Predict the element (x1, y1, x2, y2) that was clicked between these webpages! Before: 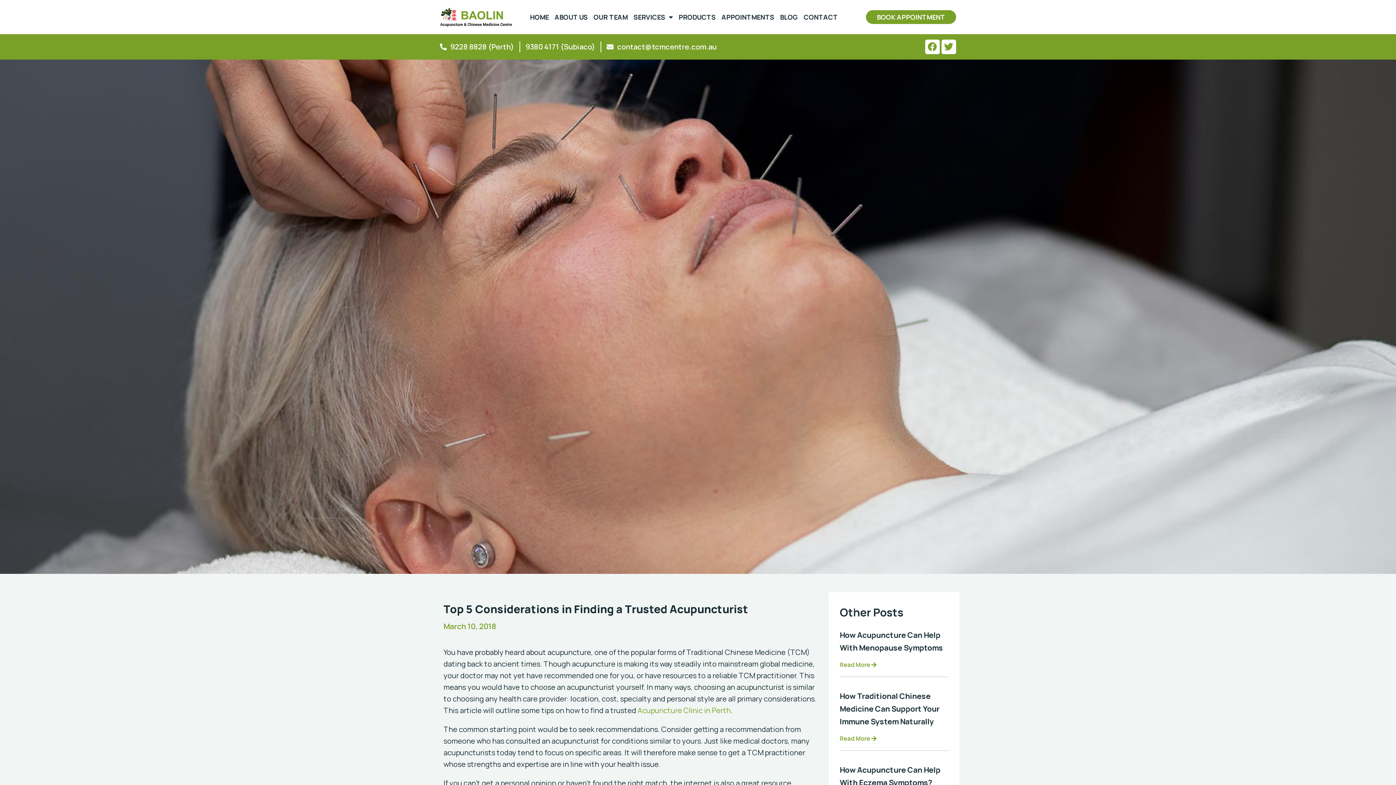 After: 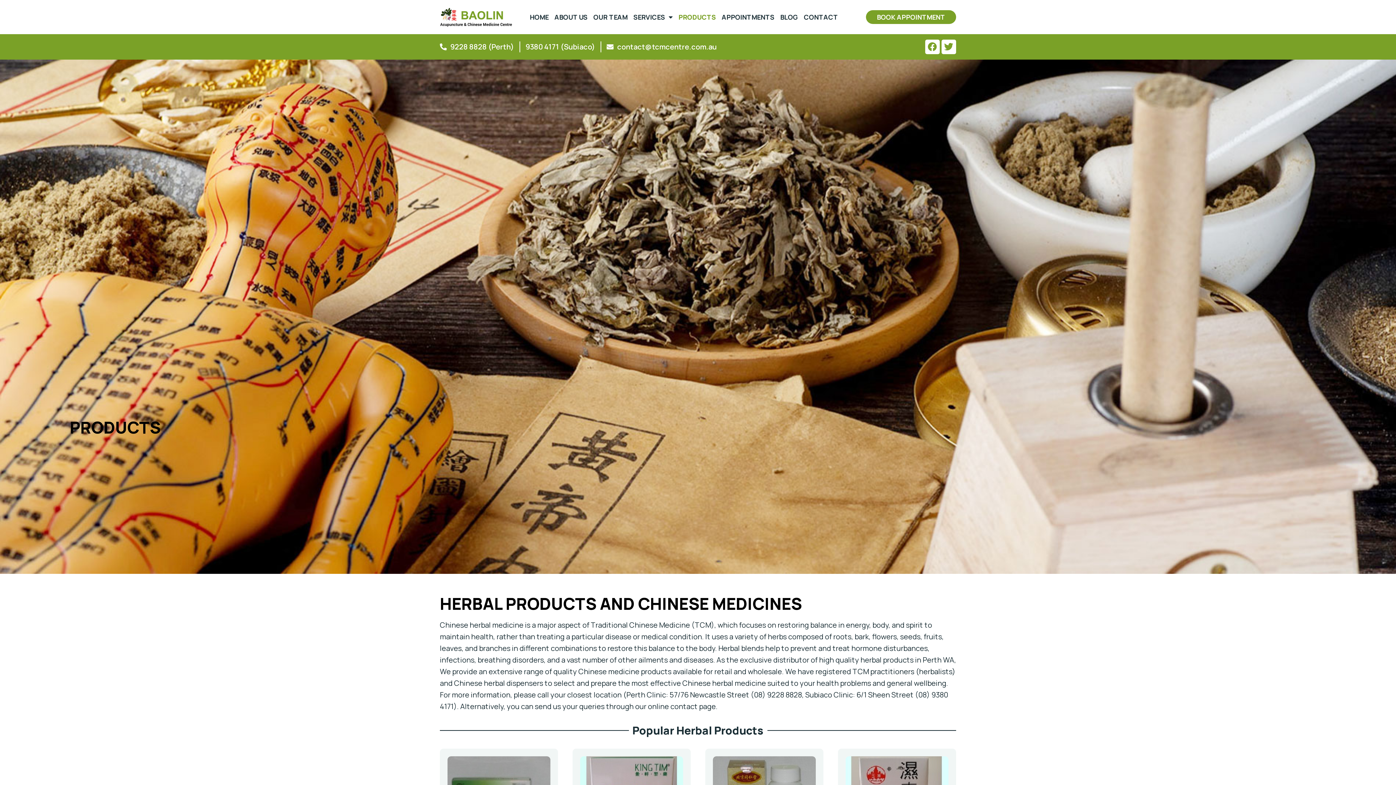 Action: bbox: (675, 9, 718, 24) label: PRODUCTS